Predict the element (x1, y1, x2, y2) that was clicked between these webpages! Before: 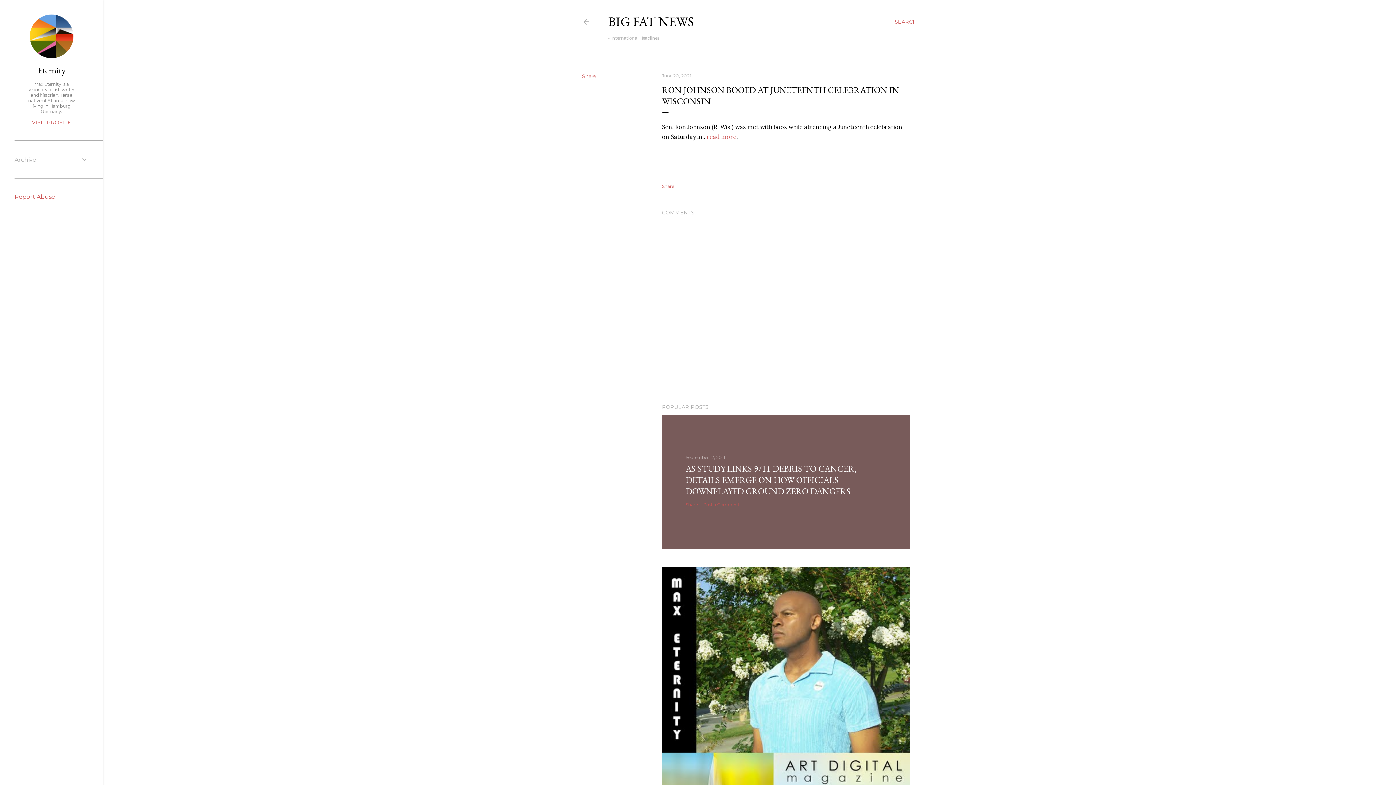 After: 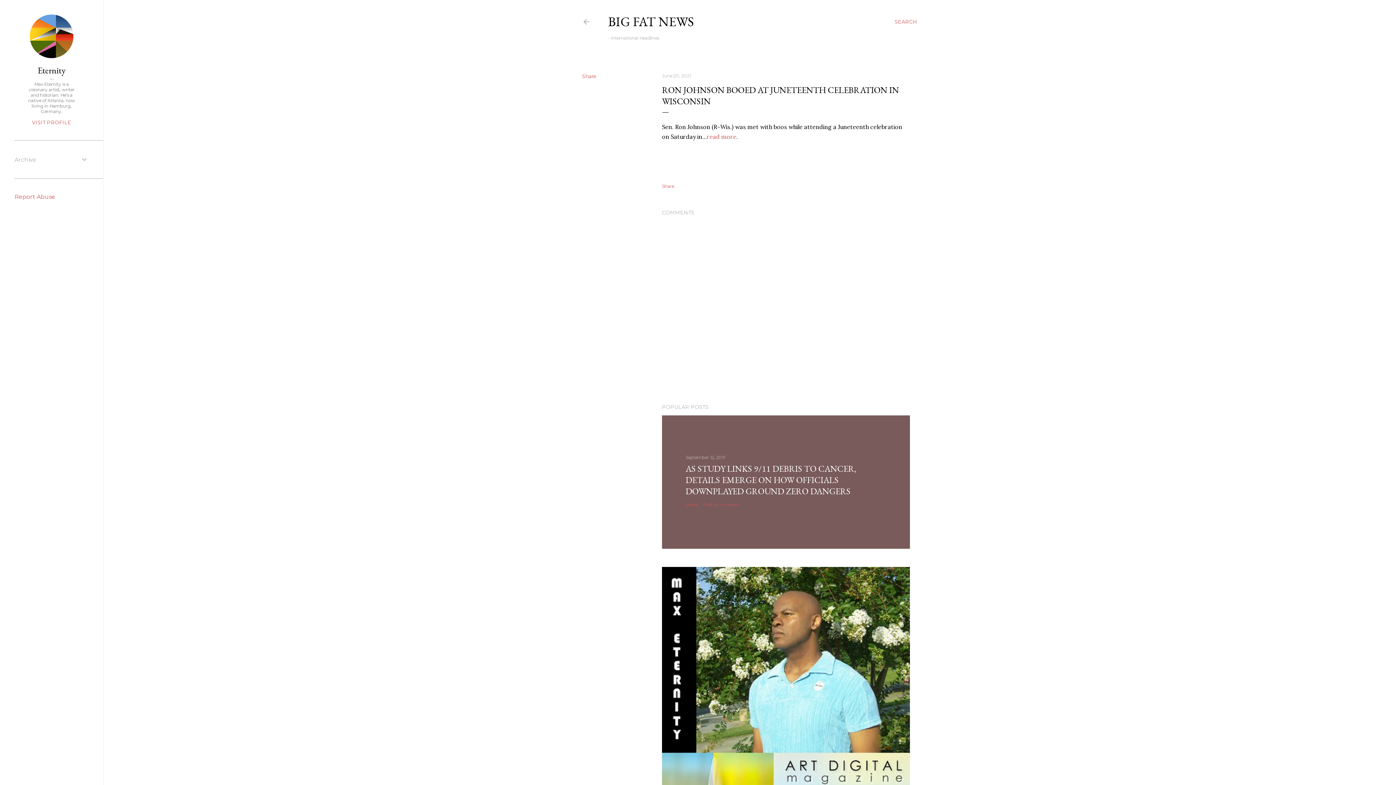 Action: bbox: (662, 73, 691, 78) label: June 20, 2021